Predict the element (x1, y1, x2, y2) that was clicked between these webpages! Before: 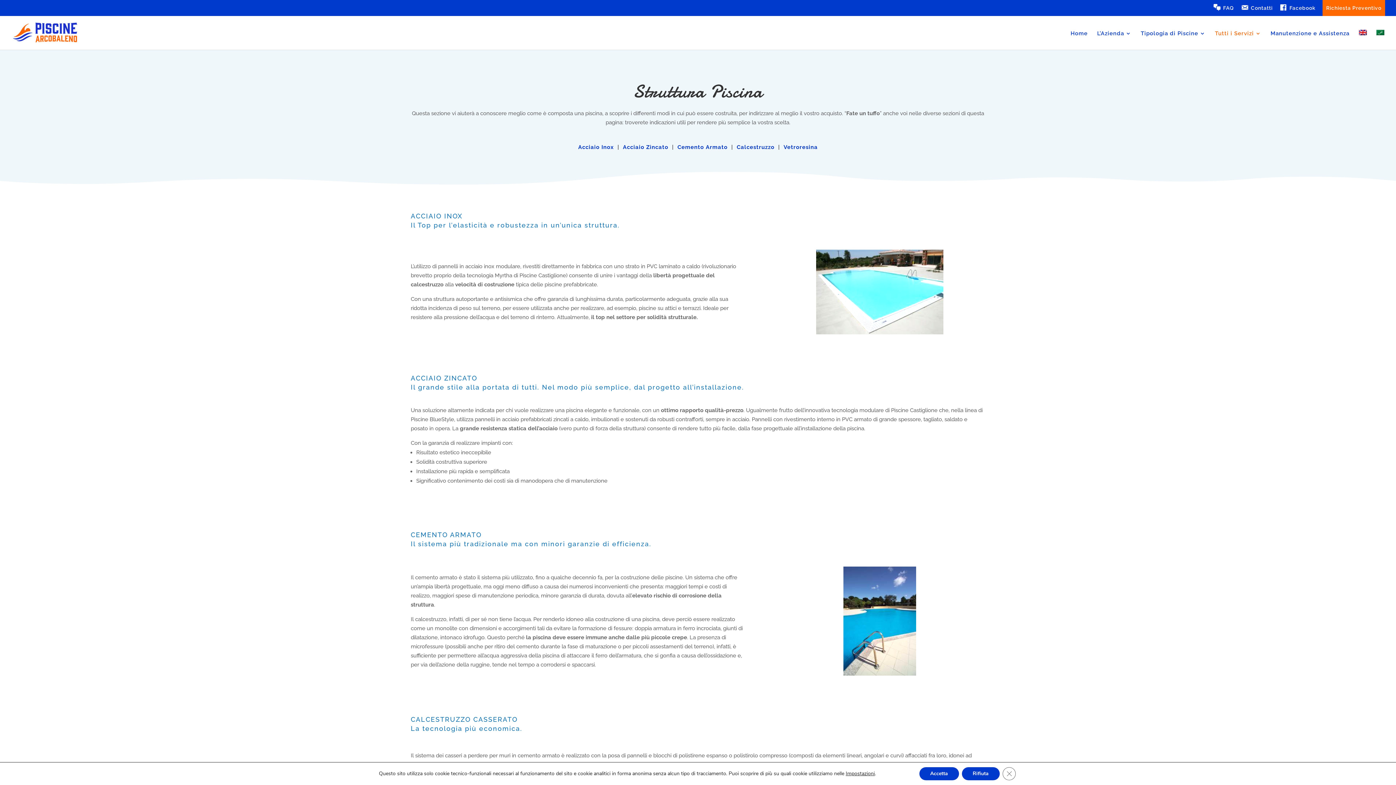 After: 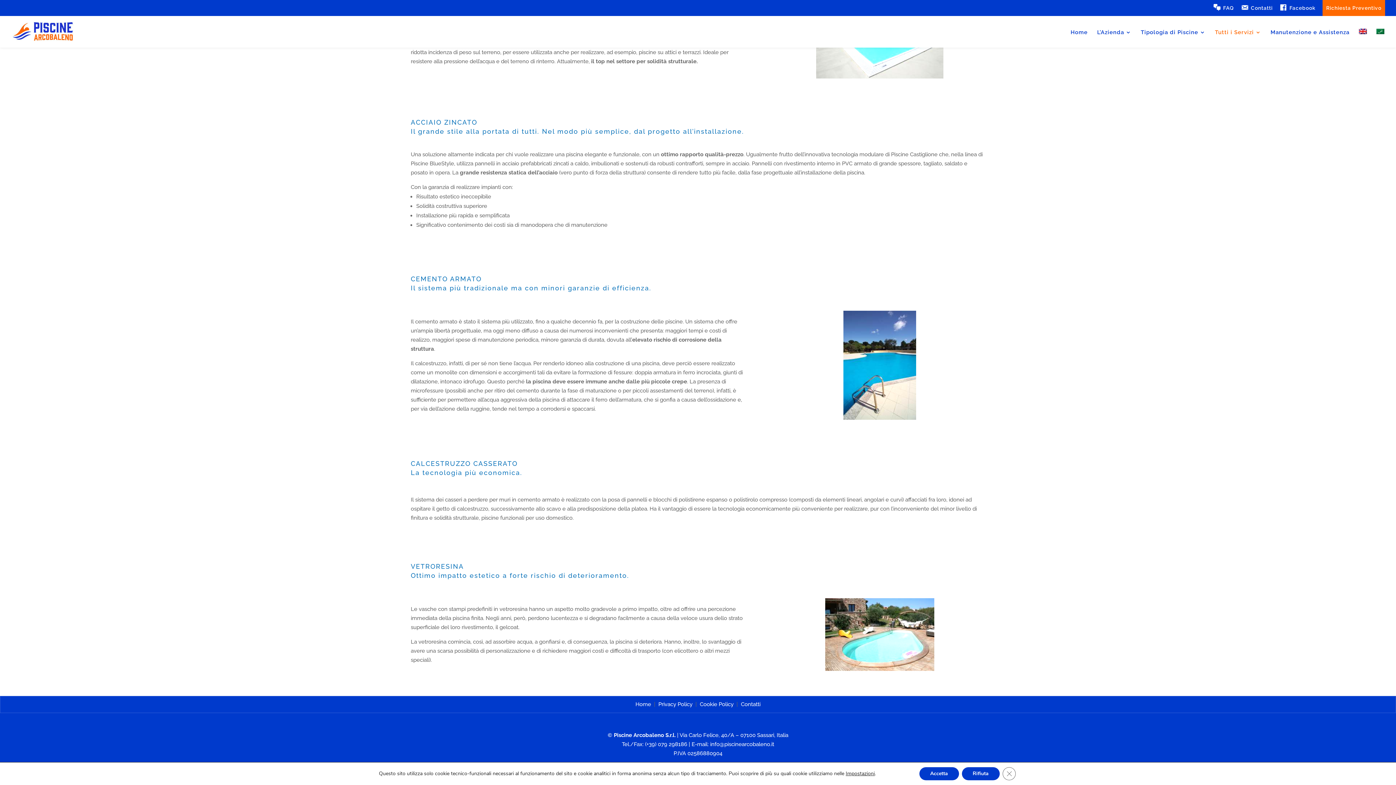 Action: label: Acciaio Zincato bbox: (623, 144, 668, 150)